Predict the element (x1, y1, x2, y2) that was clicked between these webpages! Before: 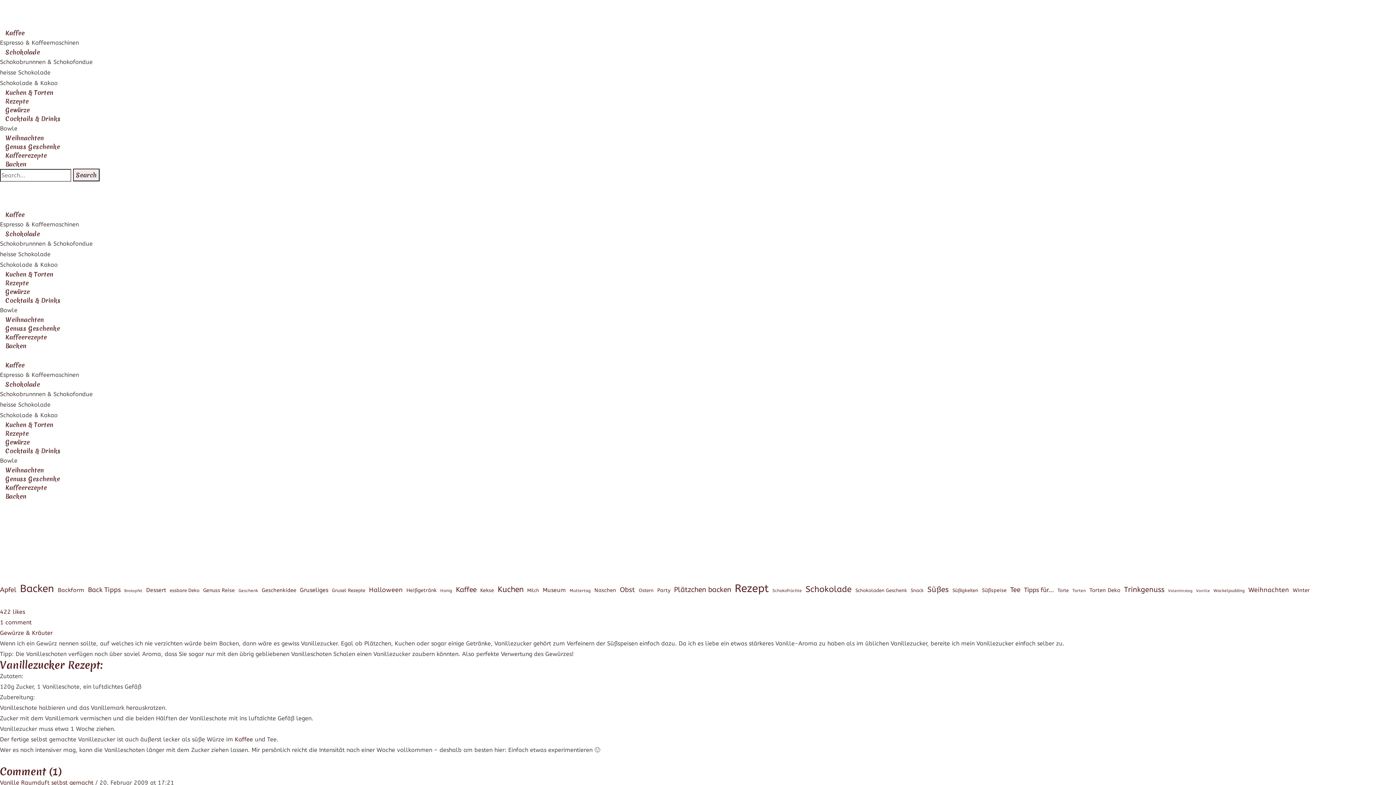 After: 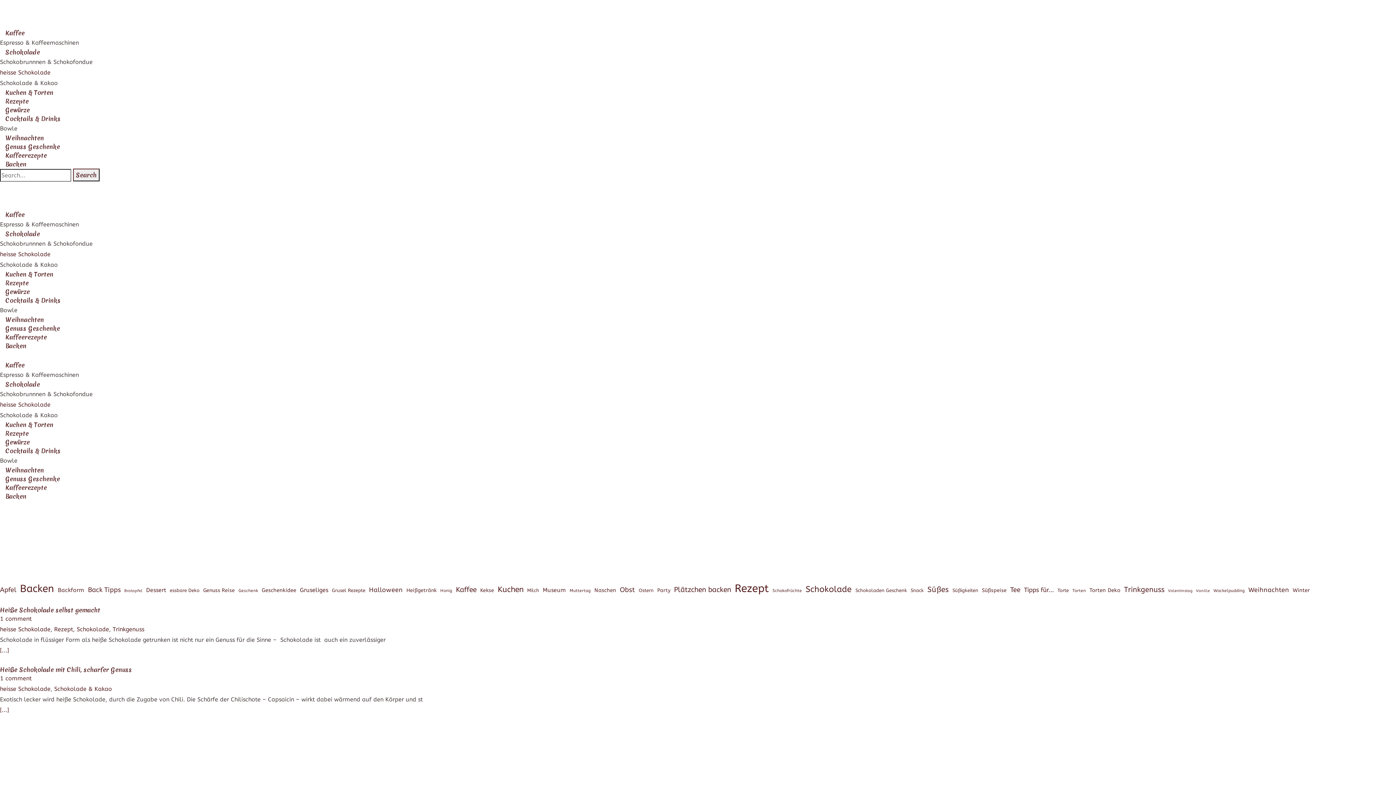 Action: bbox: (0, 250, 50, 257) label: heisse Schokolade